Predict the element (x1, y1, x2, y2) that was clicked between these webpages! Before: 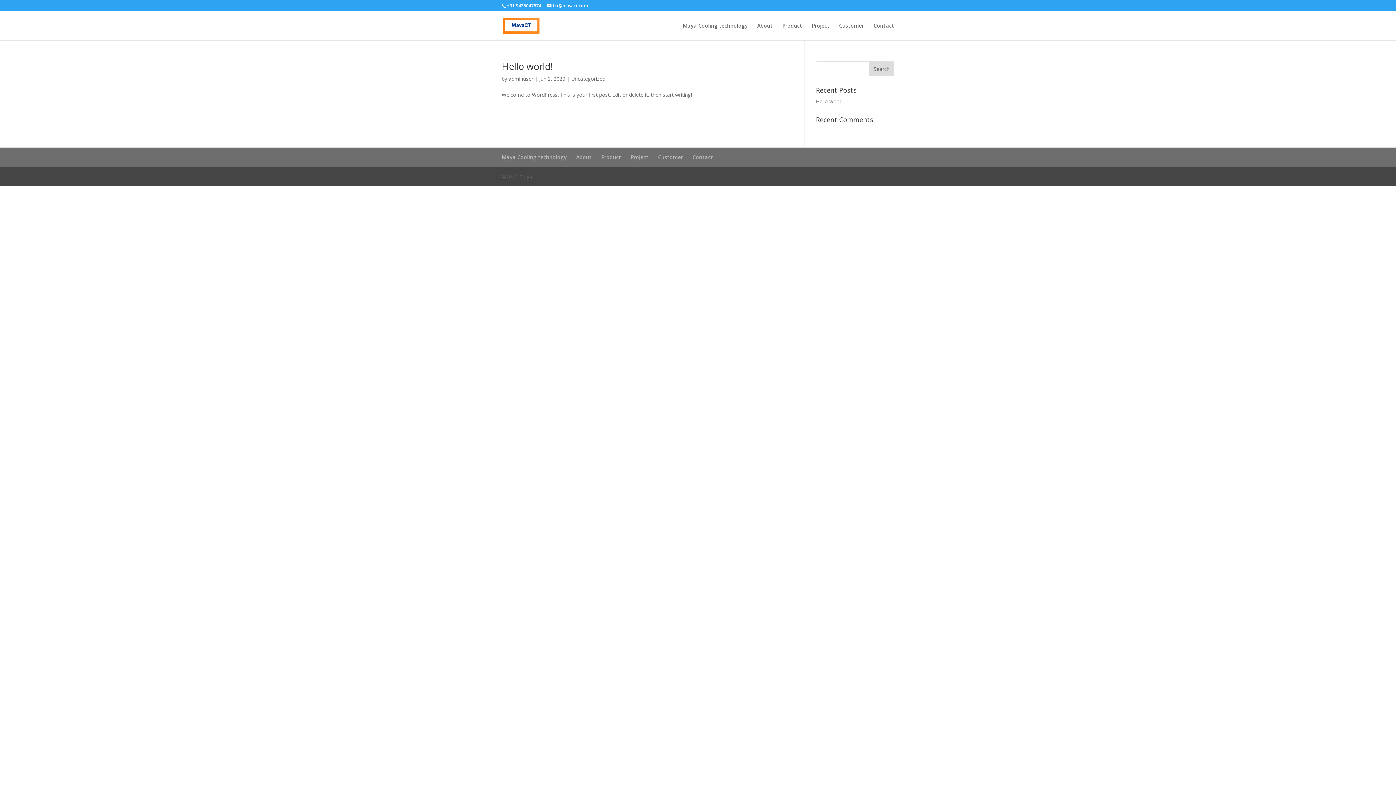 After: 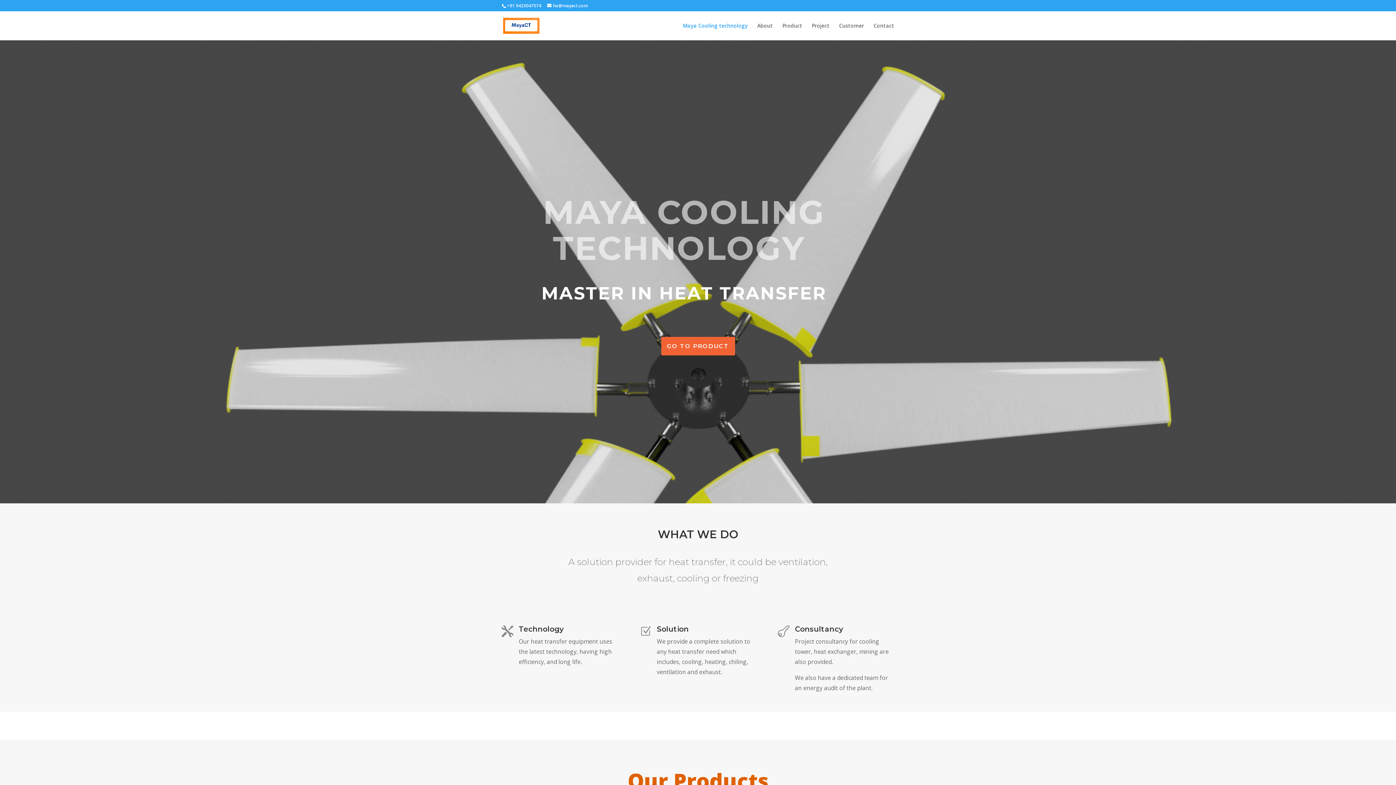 Action: bbox: (682, 23, 748, 40) label: Maya Cooling technology